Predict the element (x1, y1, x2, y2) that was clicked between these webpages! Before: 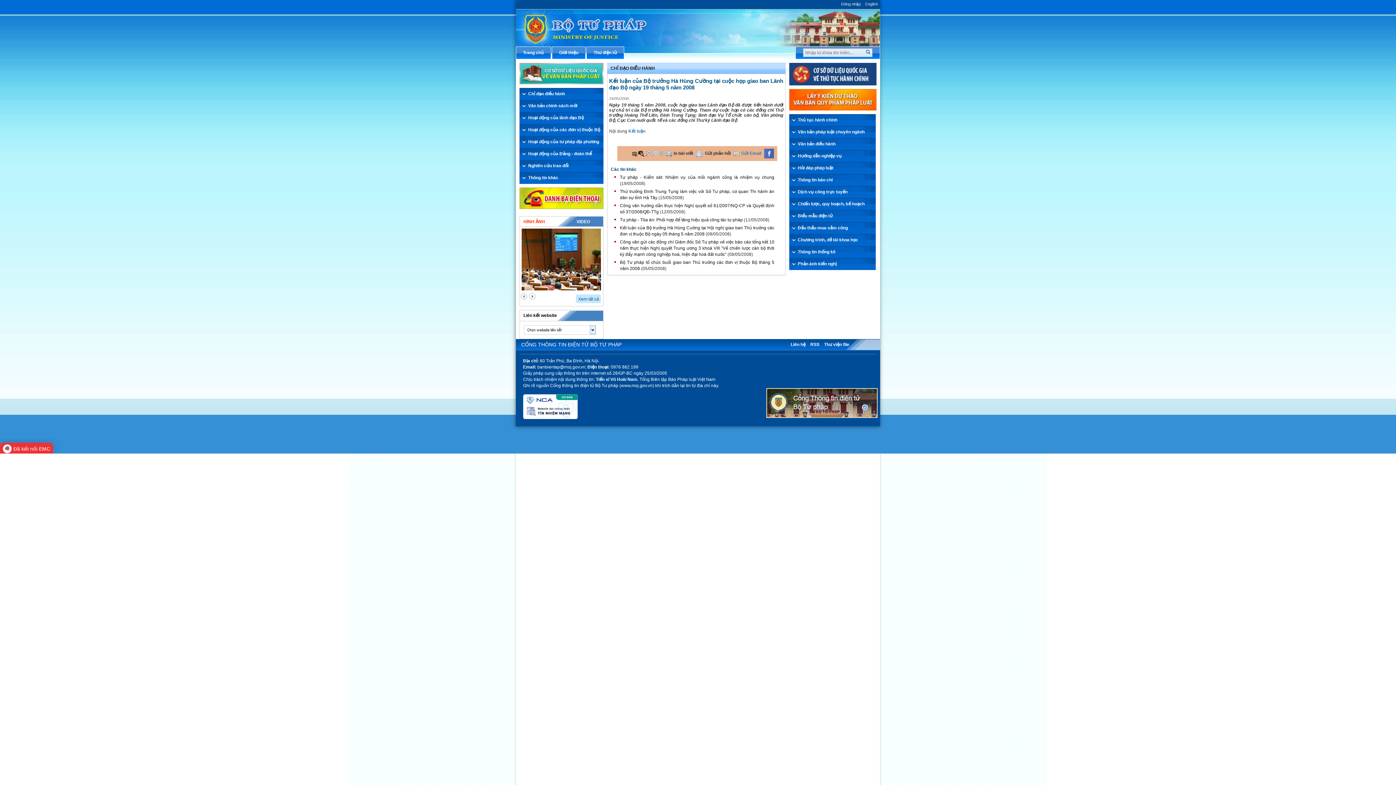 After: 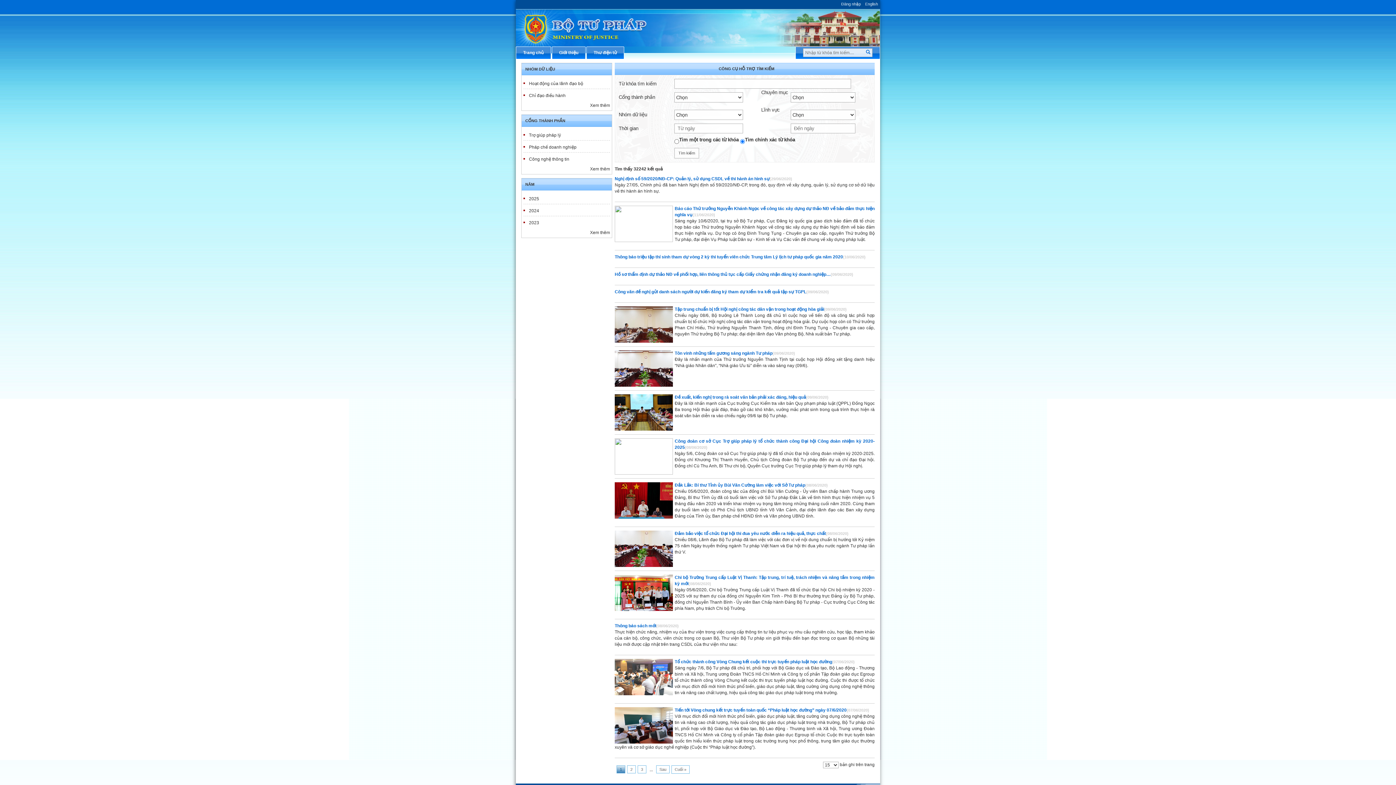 Action: bbox: (866, 49, 870, 54)